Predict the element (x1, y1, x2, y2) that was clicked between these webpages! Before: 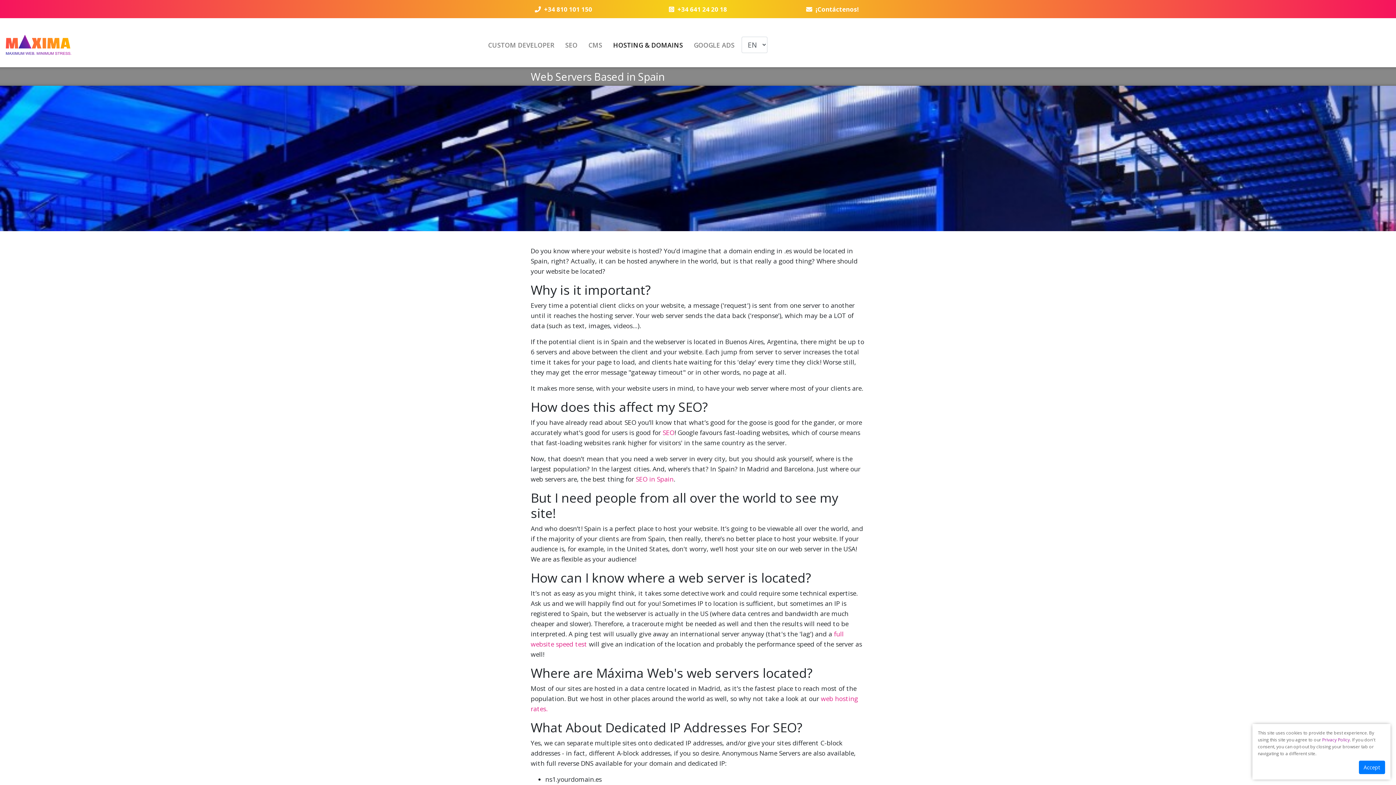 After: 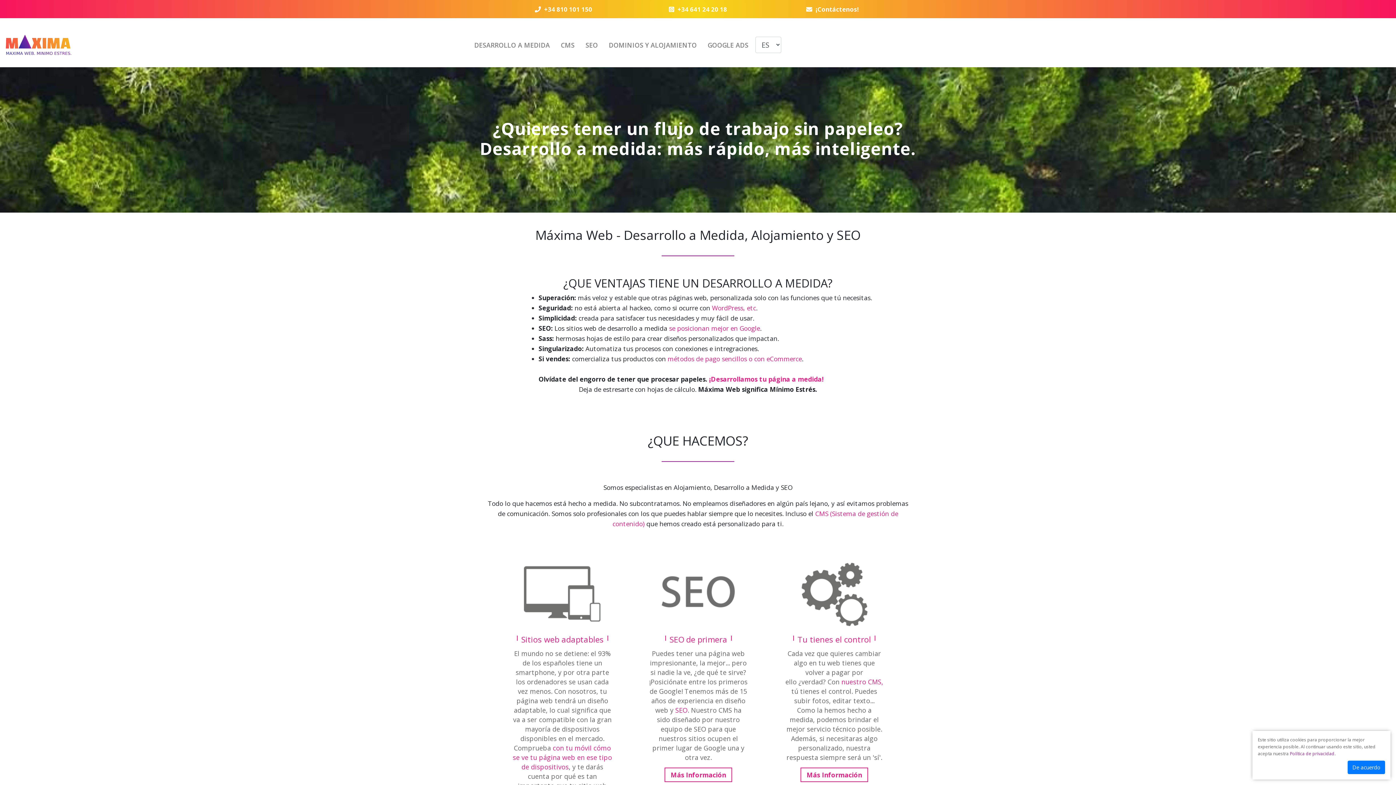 Action: bbox: (5, 25, 71, 64)